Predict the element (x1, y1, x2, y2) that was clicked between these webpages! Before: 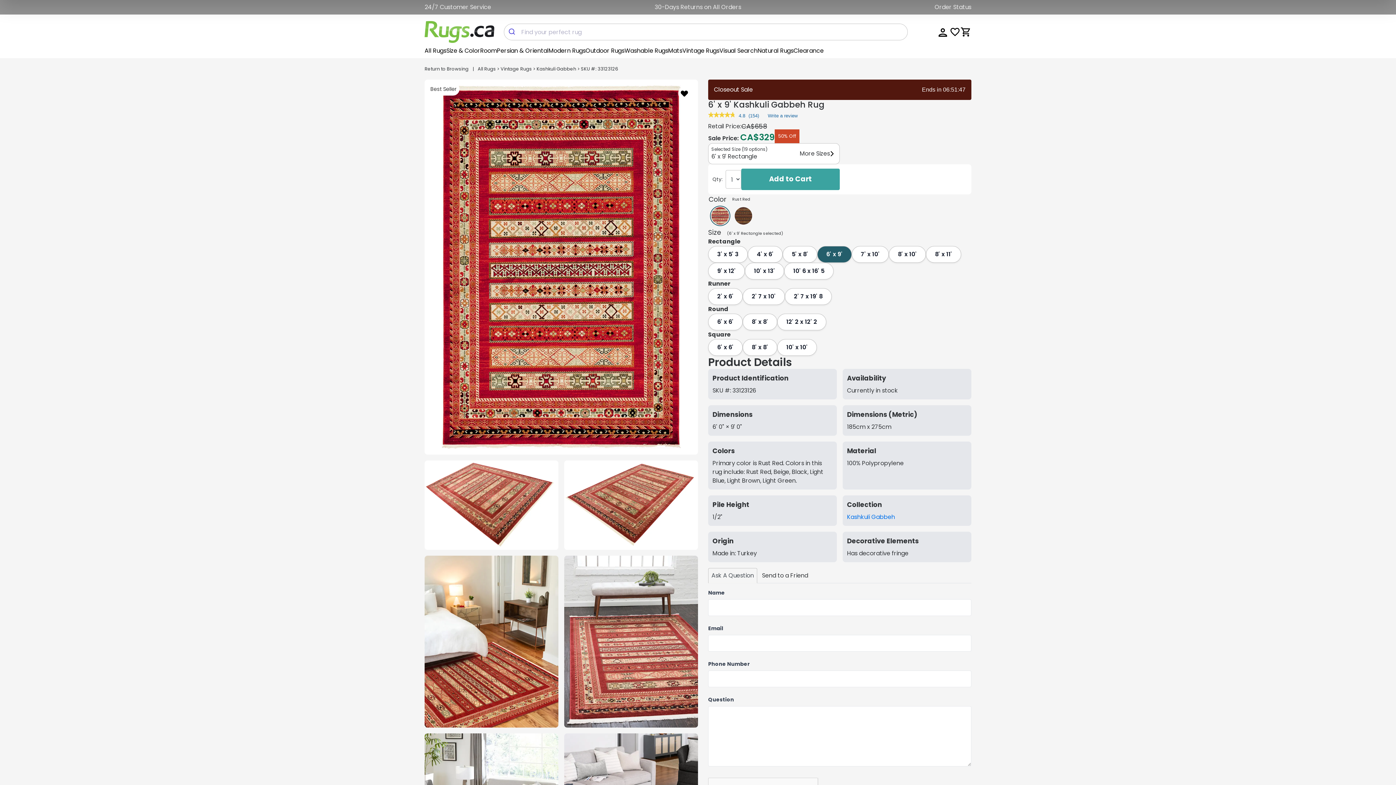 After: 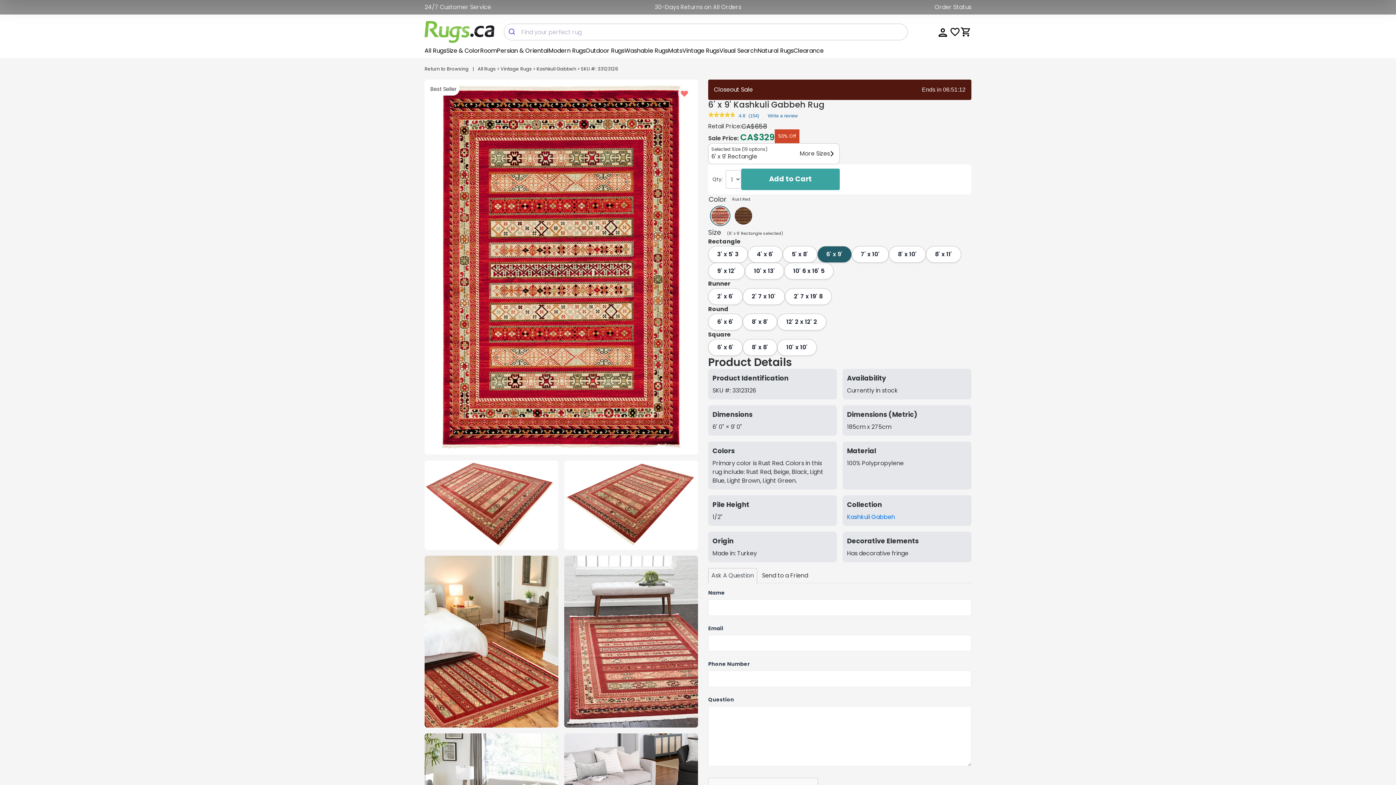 Action: bbox: (678, 86, 690, 99)